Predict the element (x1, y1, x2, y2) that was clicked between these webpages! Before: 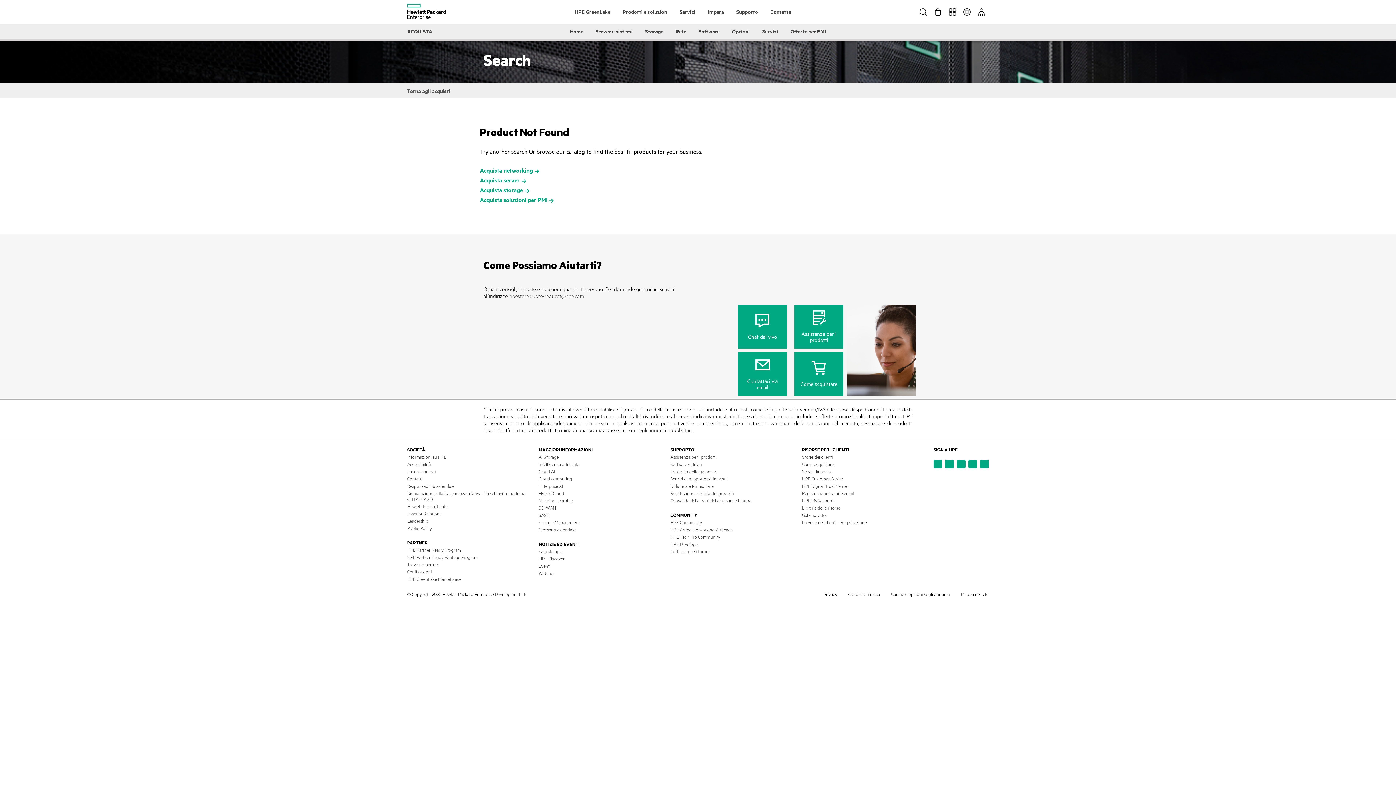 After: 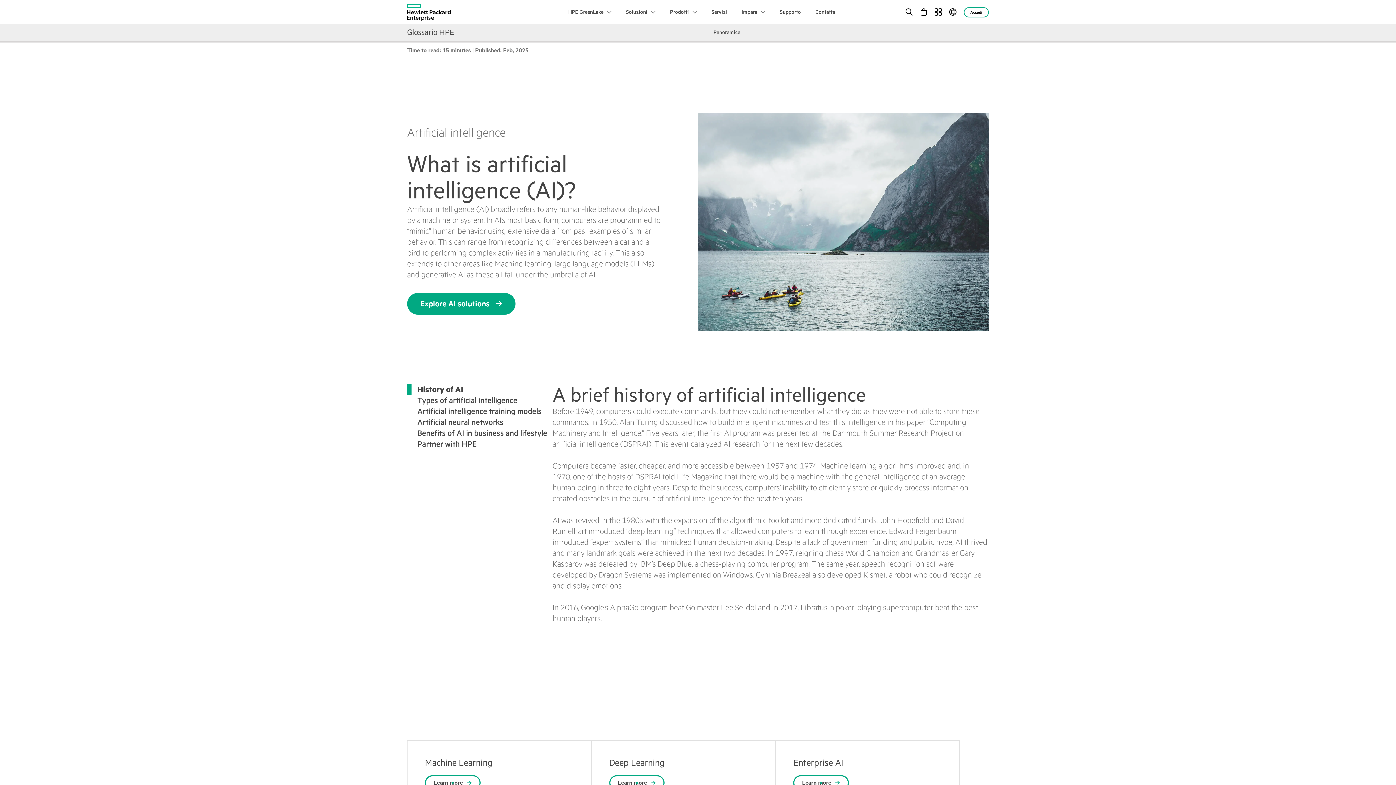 Action: bbox: (538, 461, 579, 467) label: Intelligenza artificiale